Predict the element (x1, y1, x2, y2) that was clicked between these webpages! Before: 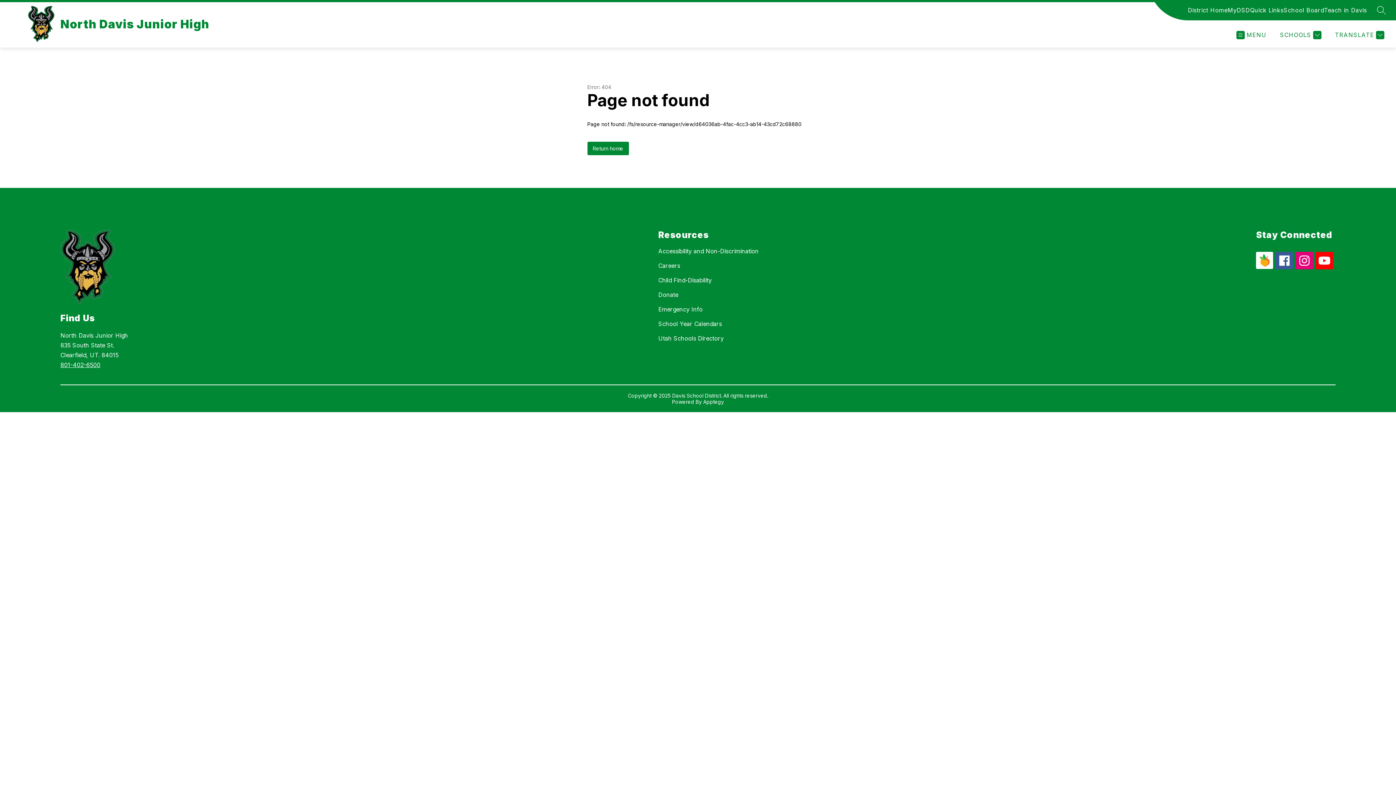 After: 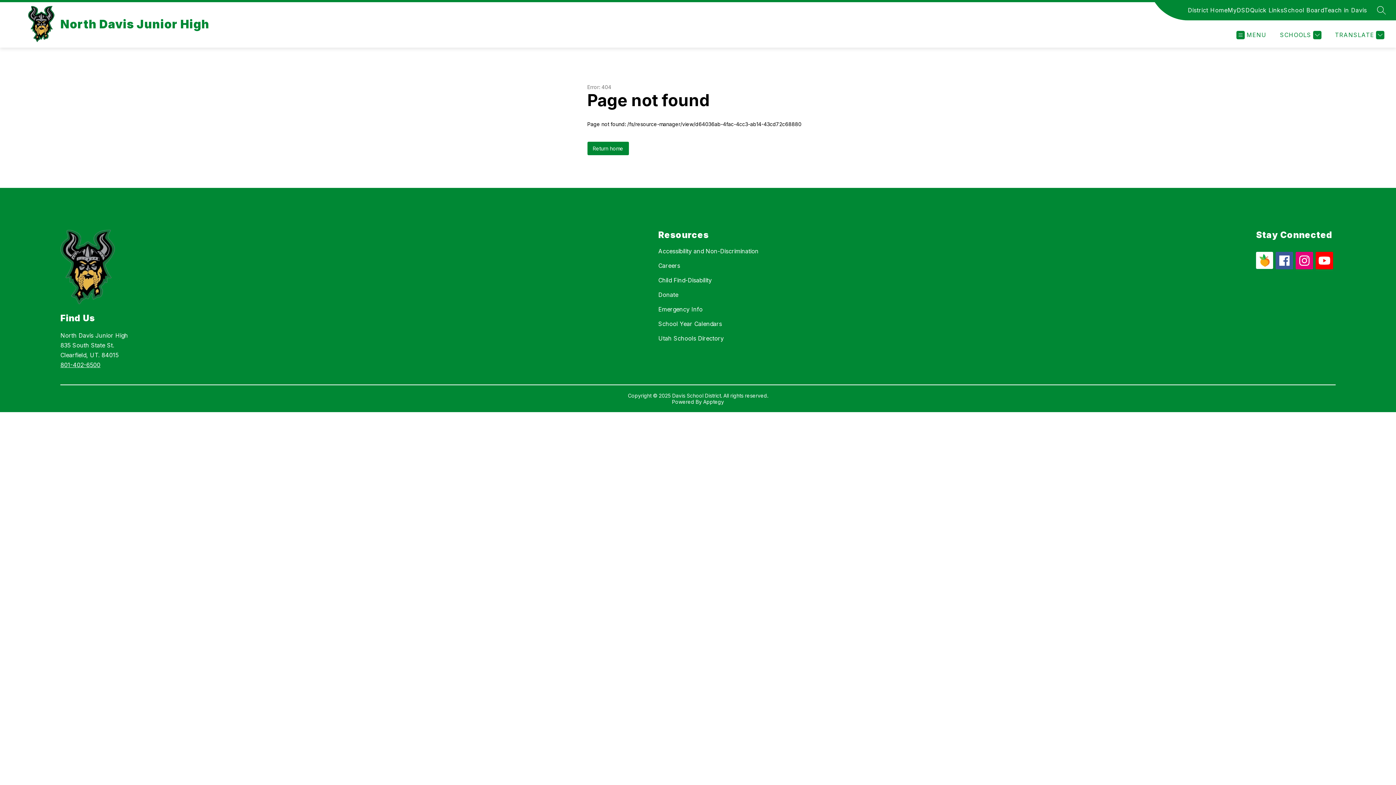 Action: bbox: (1276, 252, 1293, 269)